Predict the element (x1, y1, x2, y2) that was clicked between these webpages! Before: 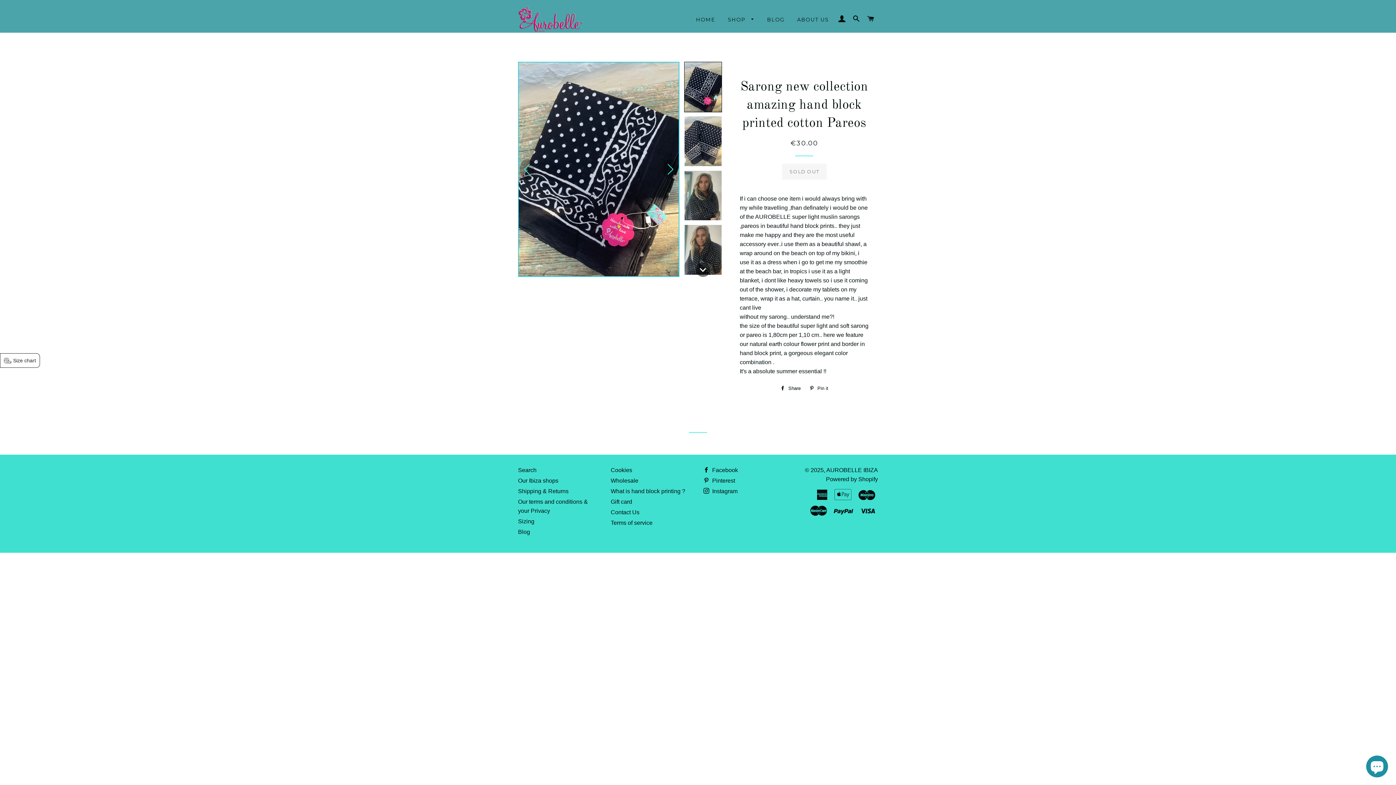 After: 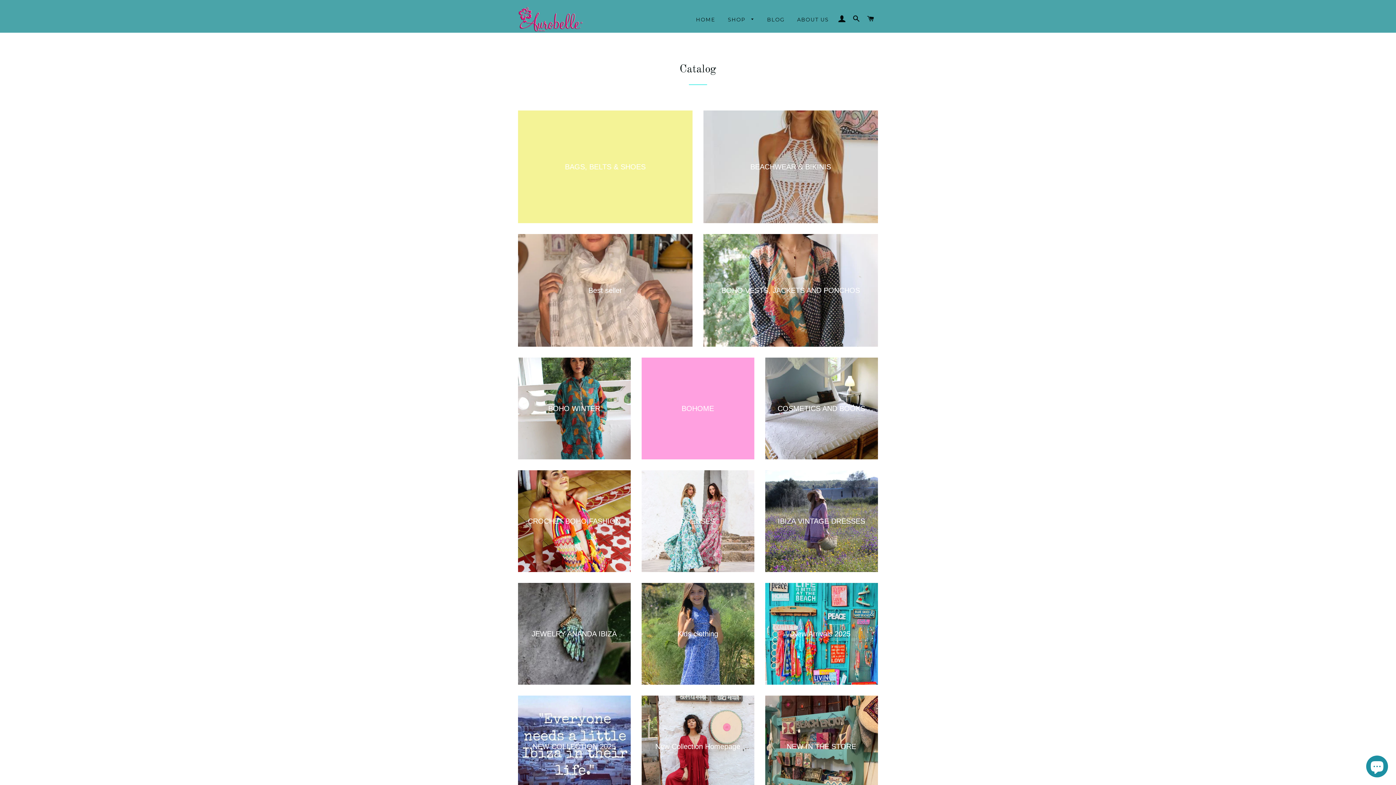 Action: label: SHOP  bbox: (722, 10, 760, 29)